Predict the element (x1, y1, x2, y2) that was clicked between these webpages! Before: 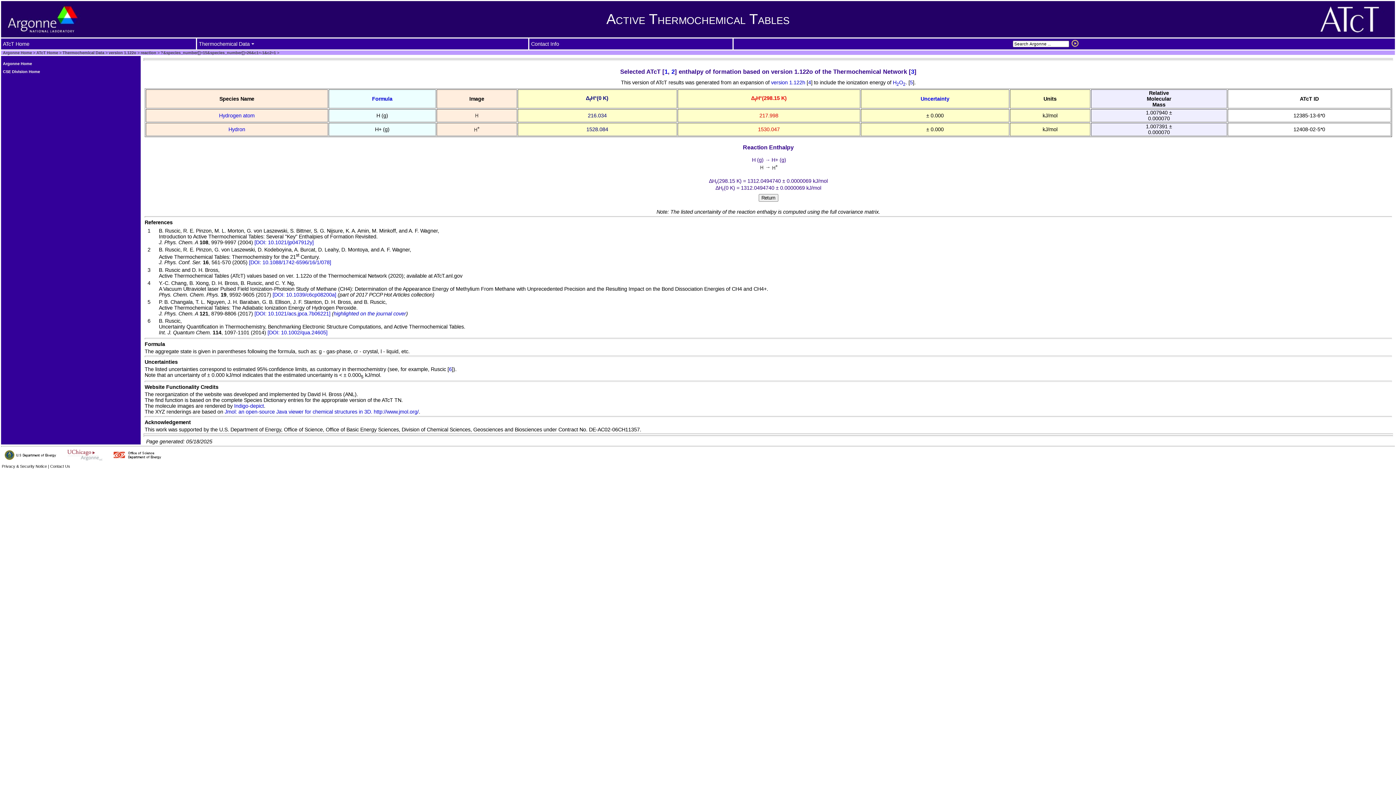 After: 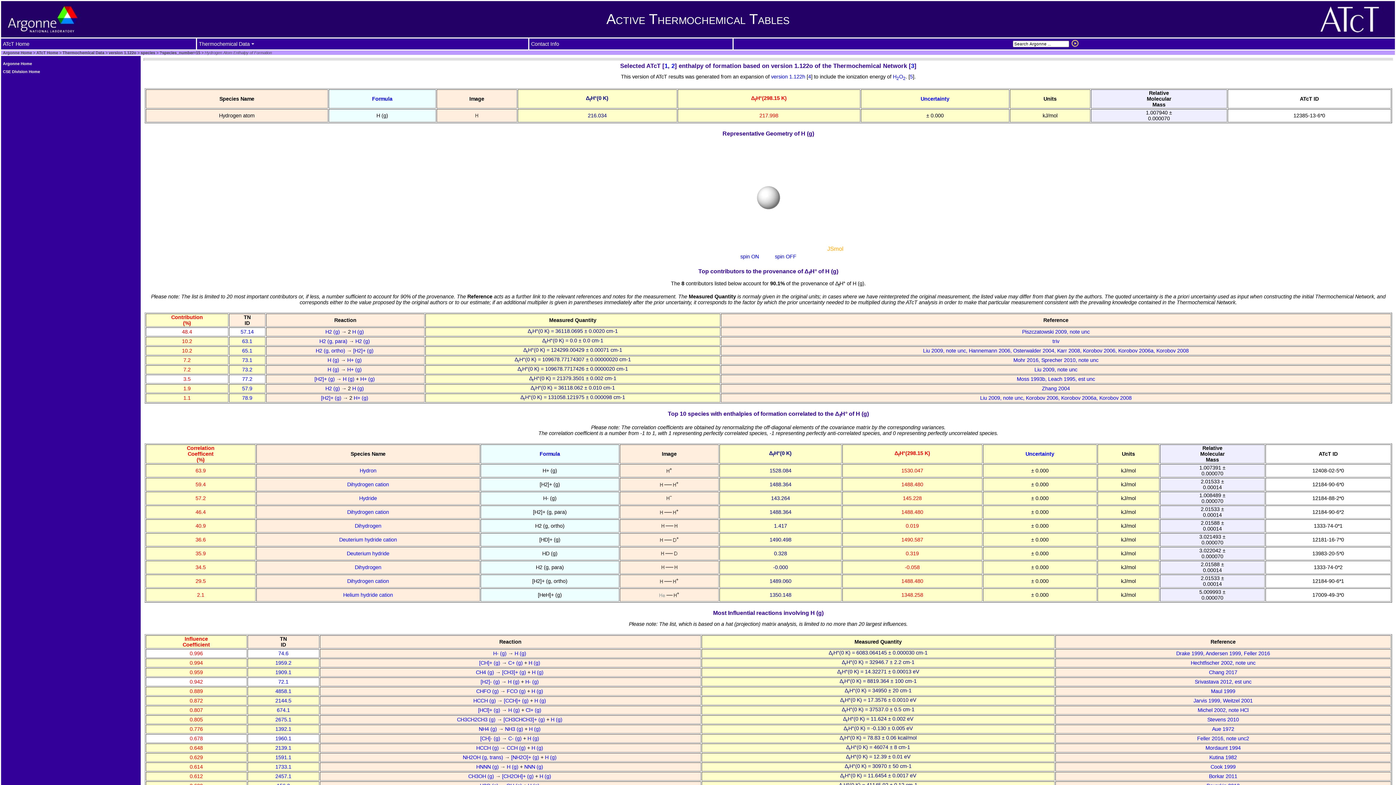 Action: label: Hydrogen atom bbox: (219, 112, 254, 118)